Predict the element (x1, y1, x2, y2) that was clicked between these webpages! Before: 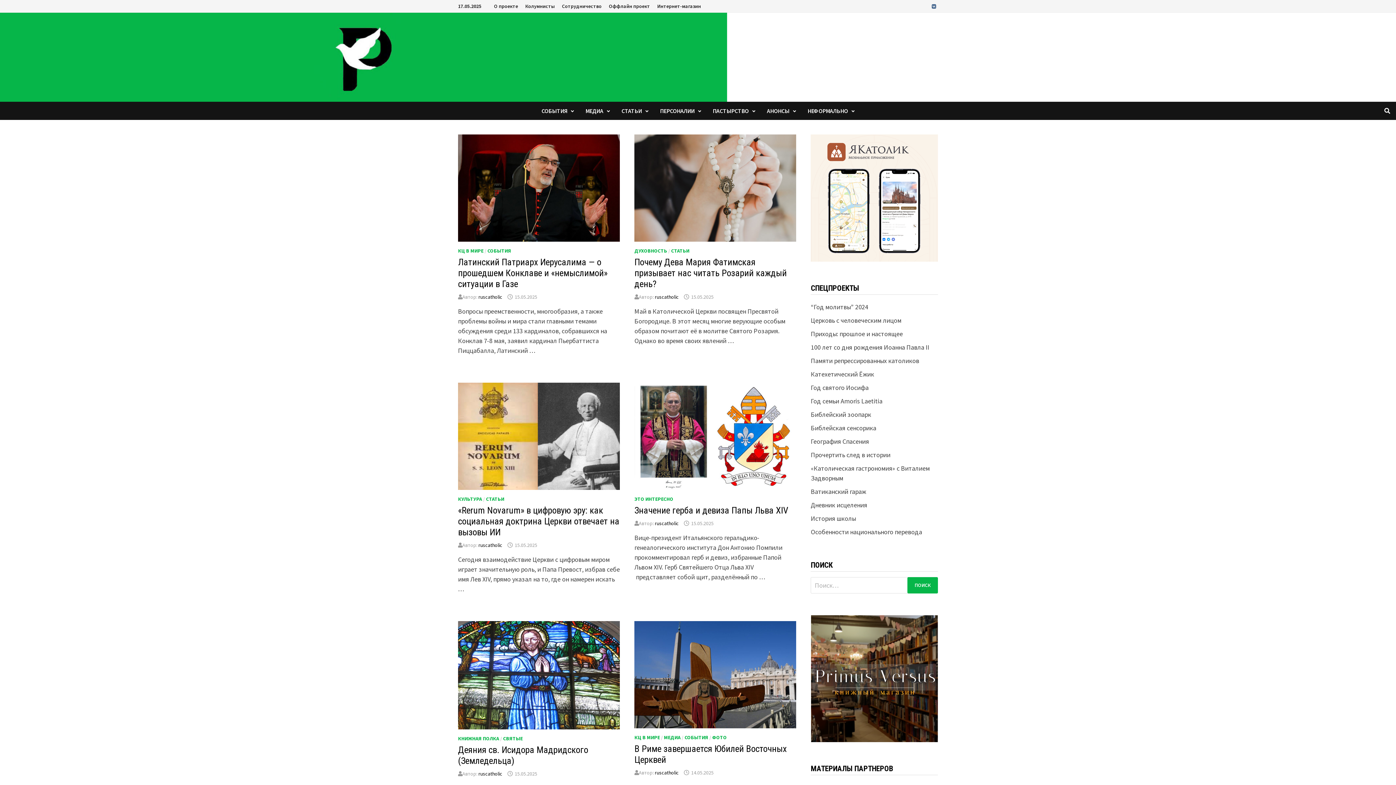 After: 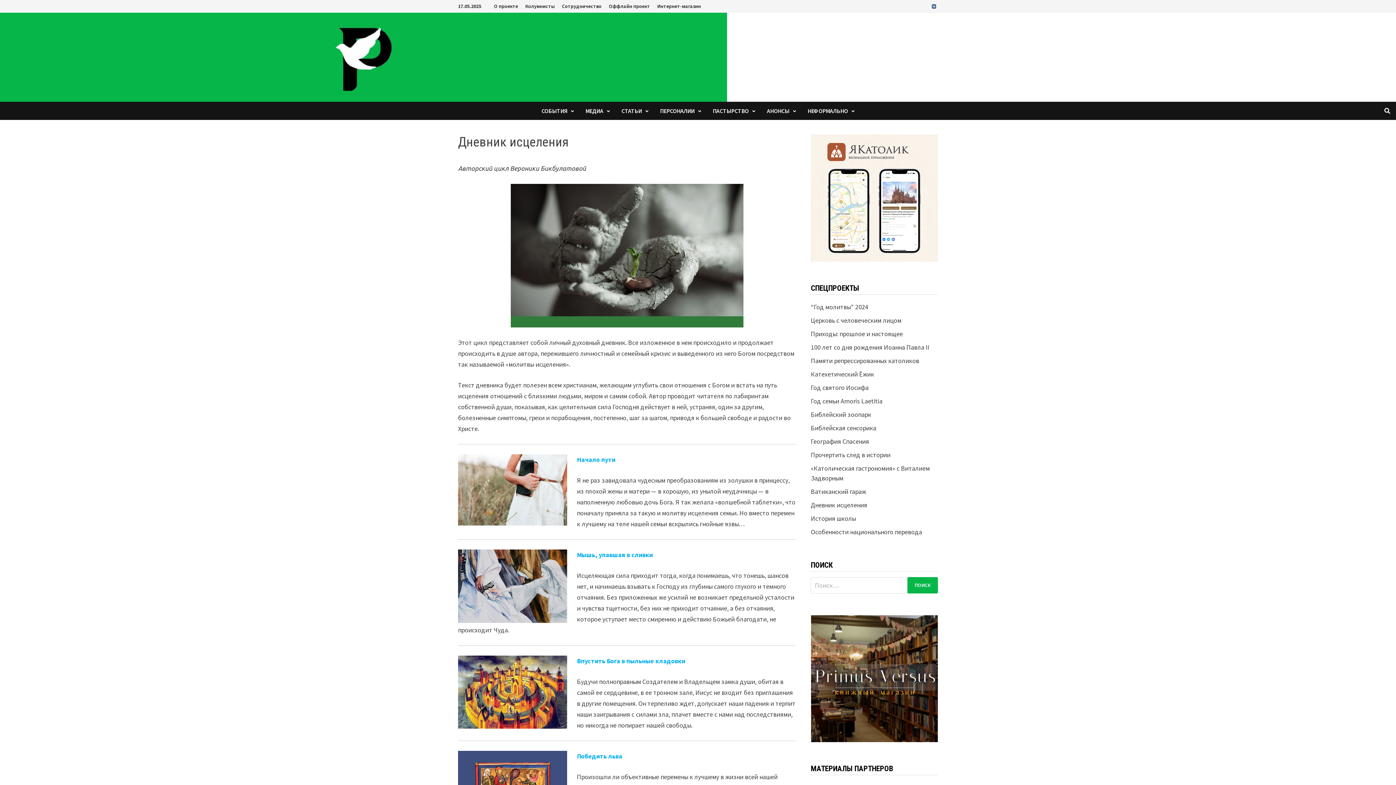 Action: bbox: (811, 500, 867, 509) label: Дневник исцеления